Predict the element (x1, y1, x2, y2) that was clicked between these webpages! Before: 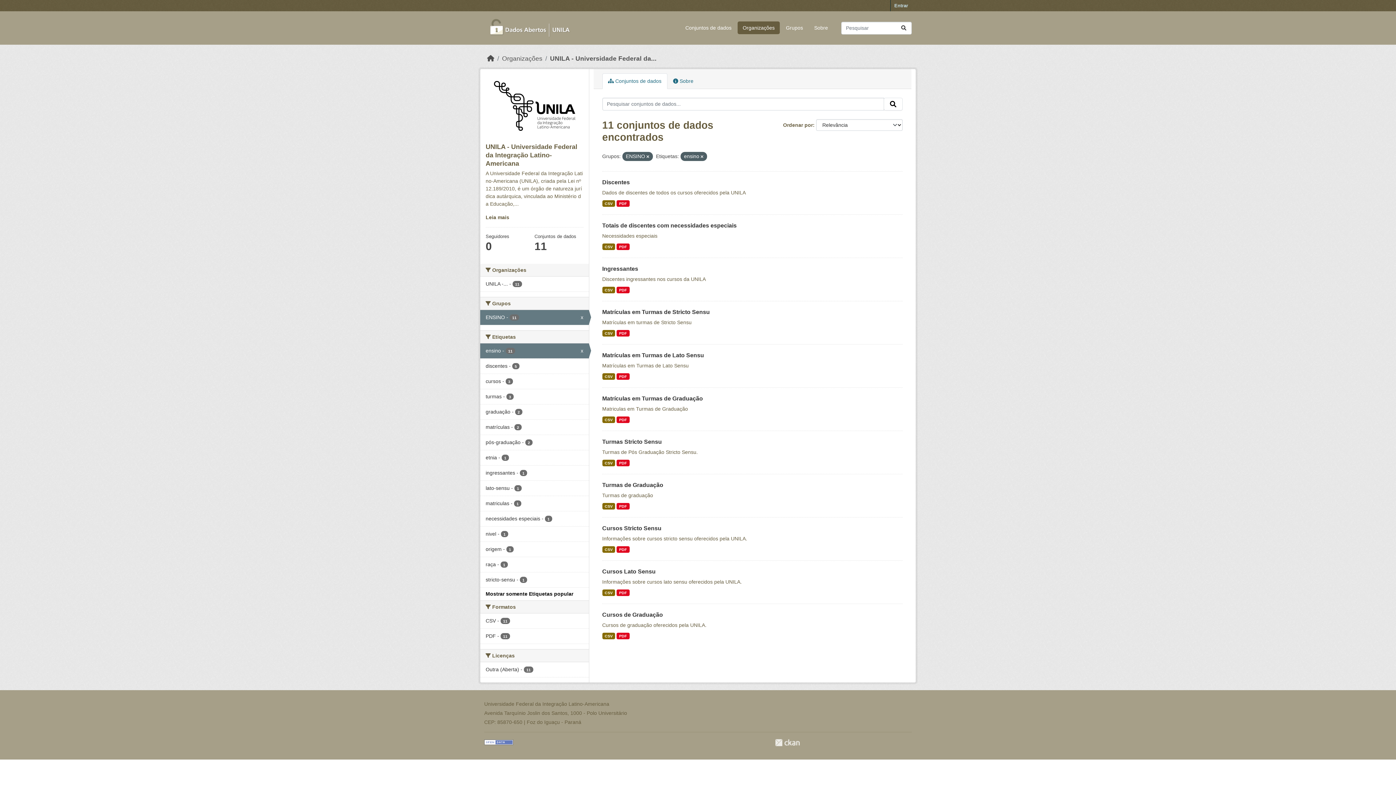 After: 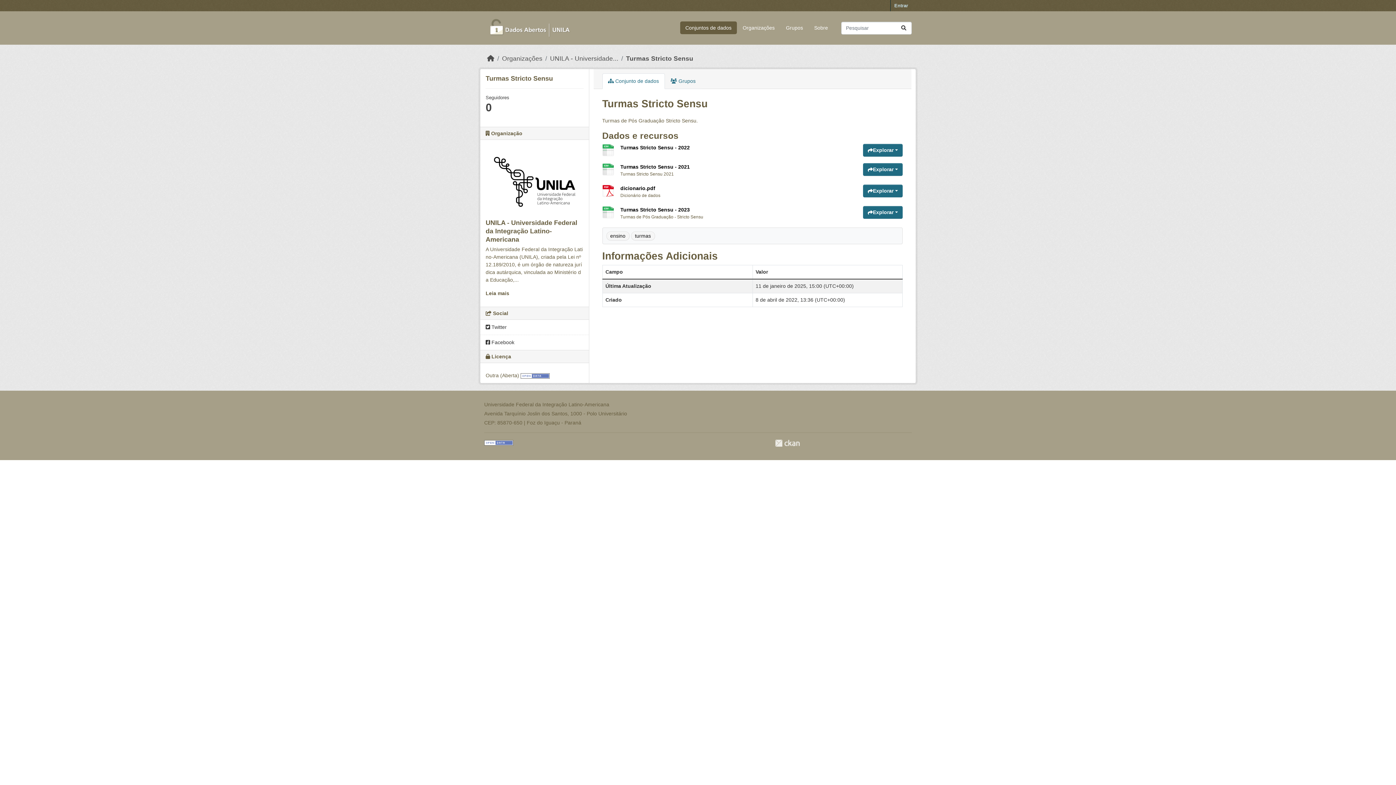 Action: label: PDF bbox: (616, 460, 629, 466)